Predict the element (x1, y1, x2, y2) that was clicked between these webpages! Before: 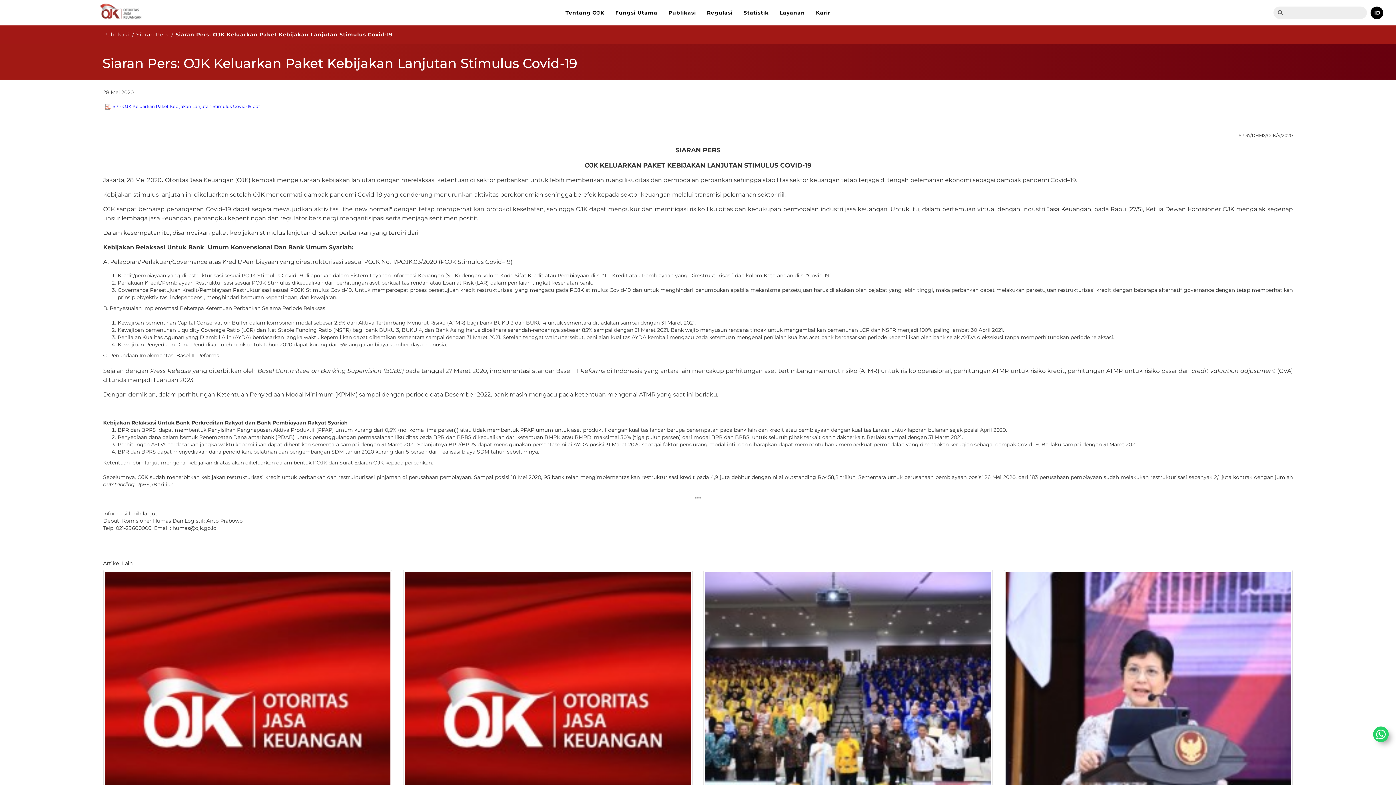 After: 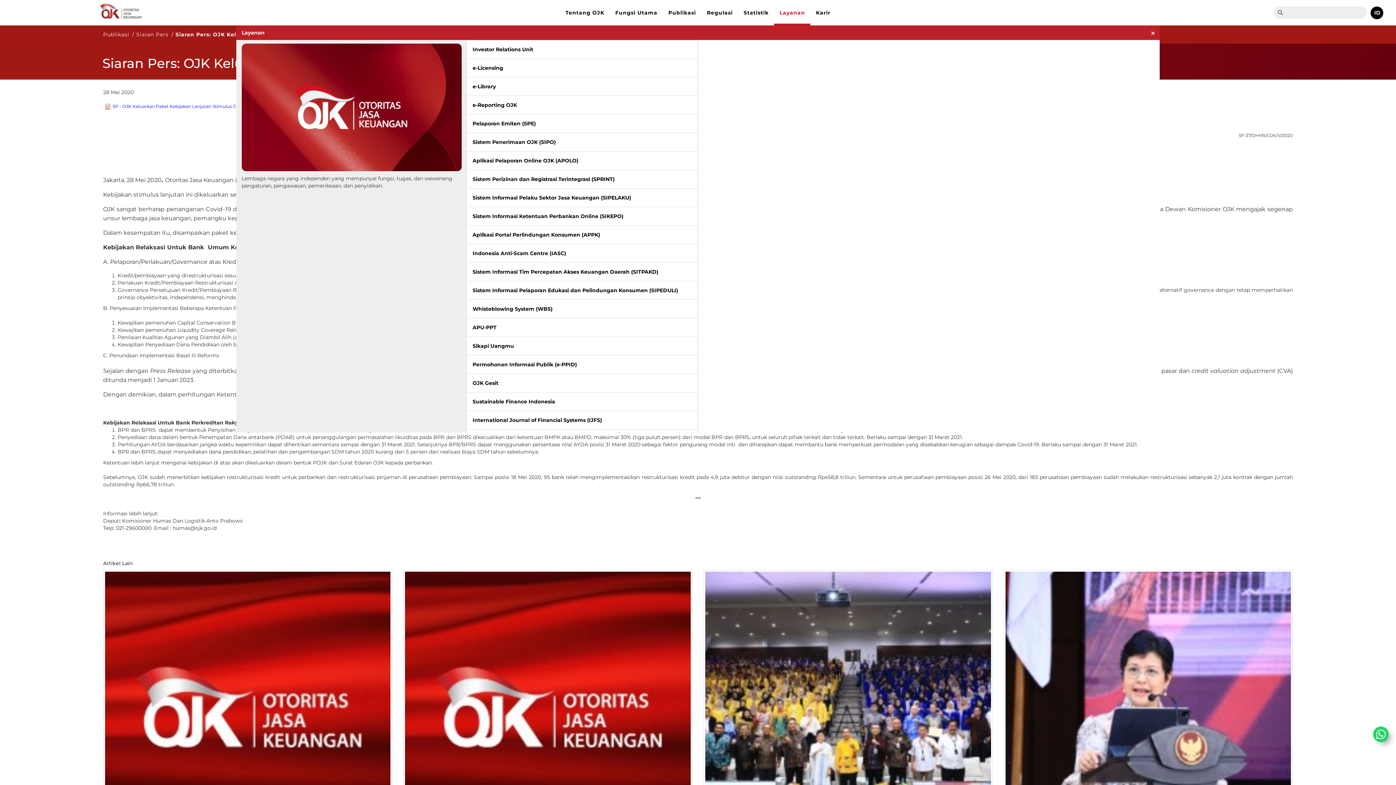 Action: label: Layanan bbox: (774, 0, 810, 25)